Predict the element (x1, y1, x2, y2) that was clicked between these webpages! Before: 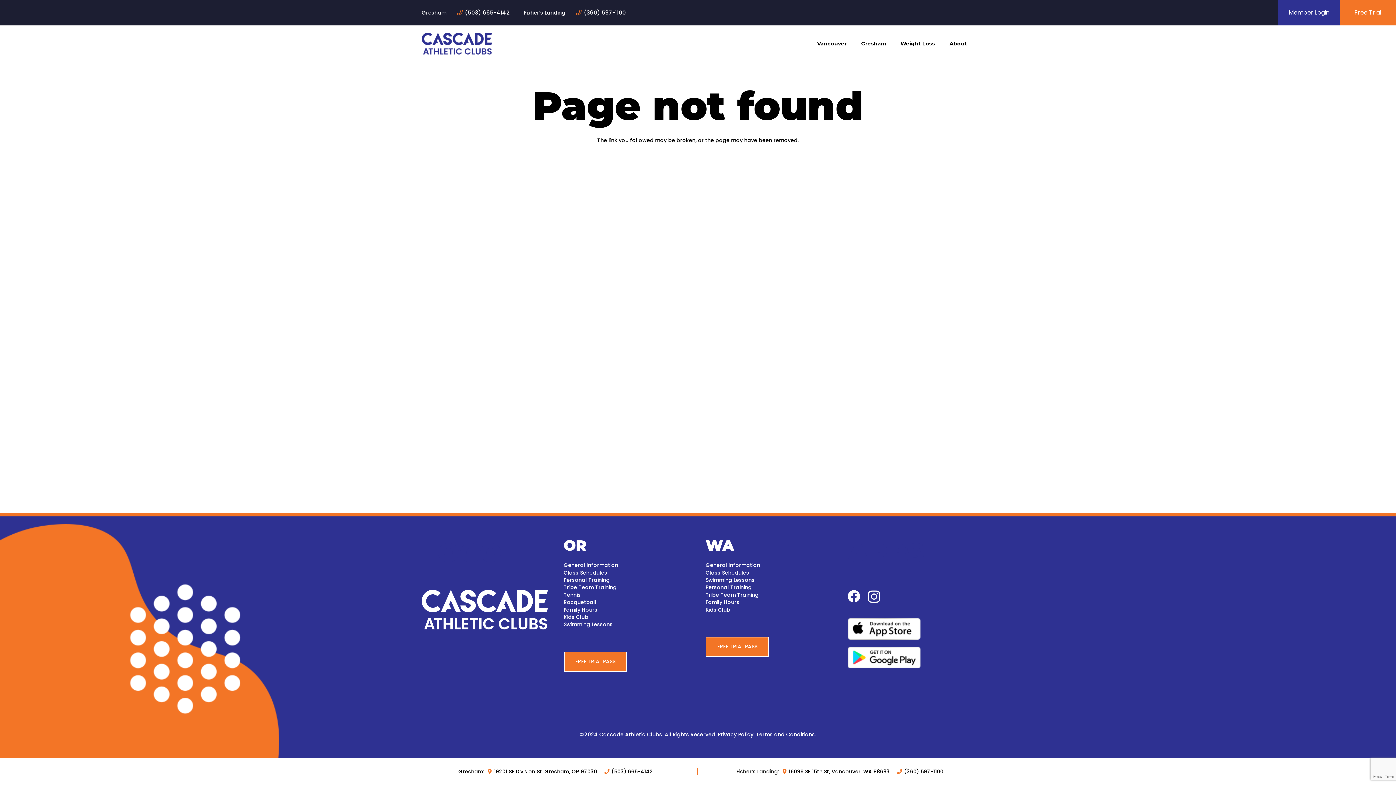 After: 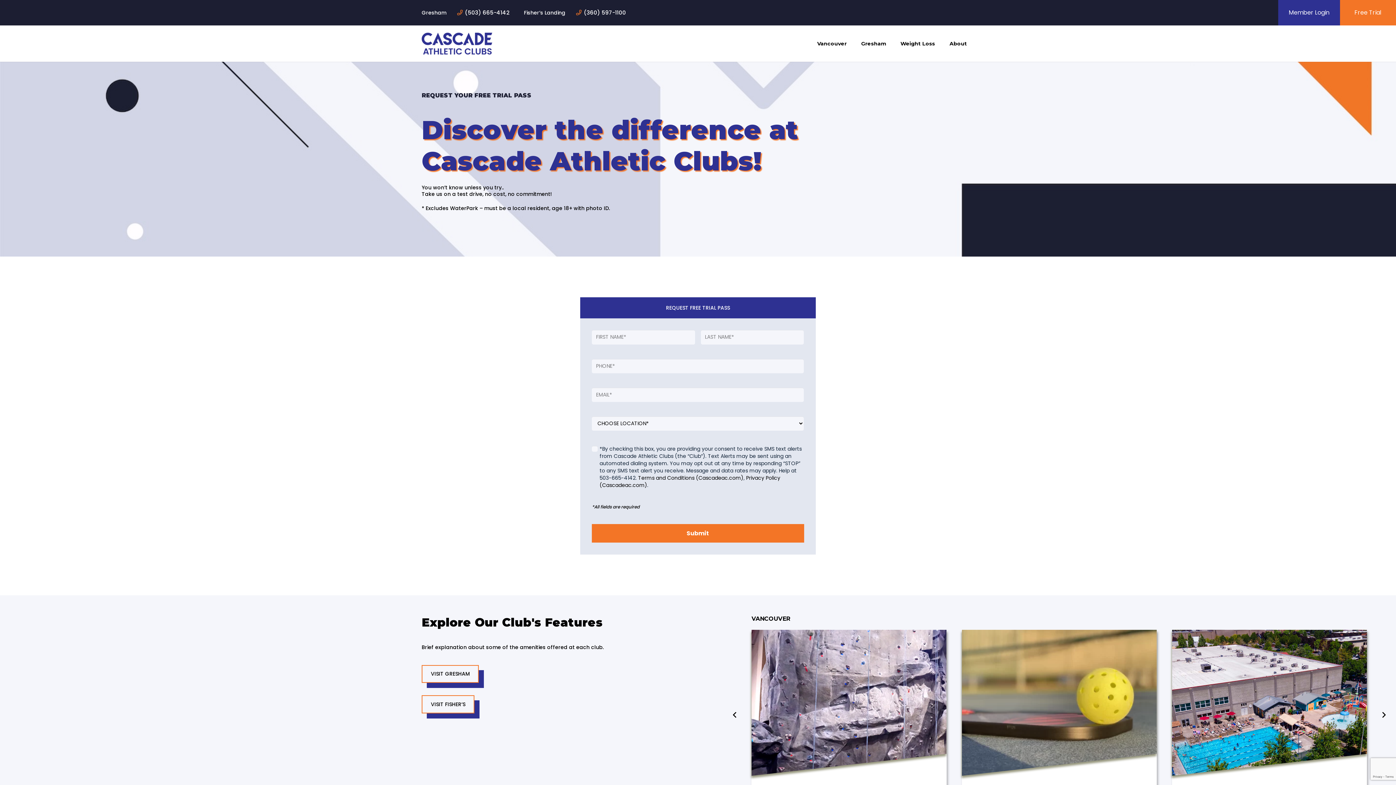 Action: bbox: (1340, 0, 1396, 25) label: Free Trial